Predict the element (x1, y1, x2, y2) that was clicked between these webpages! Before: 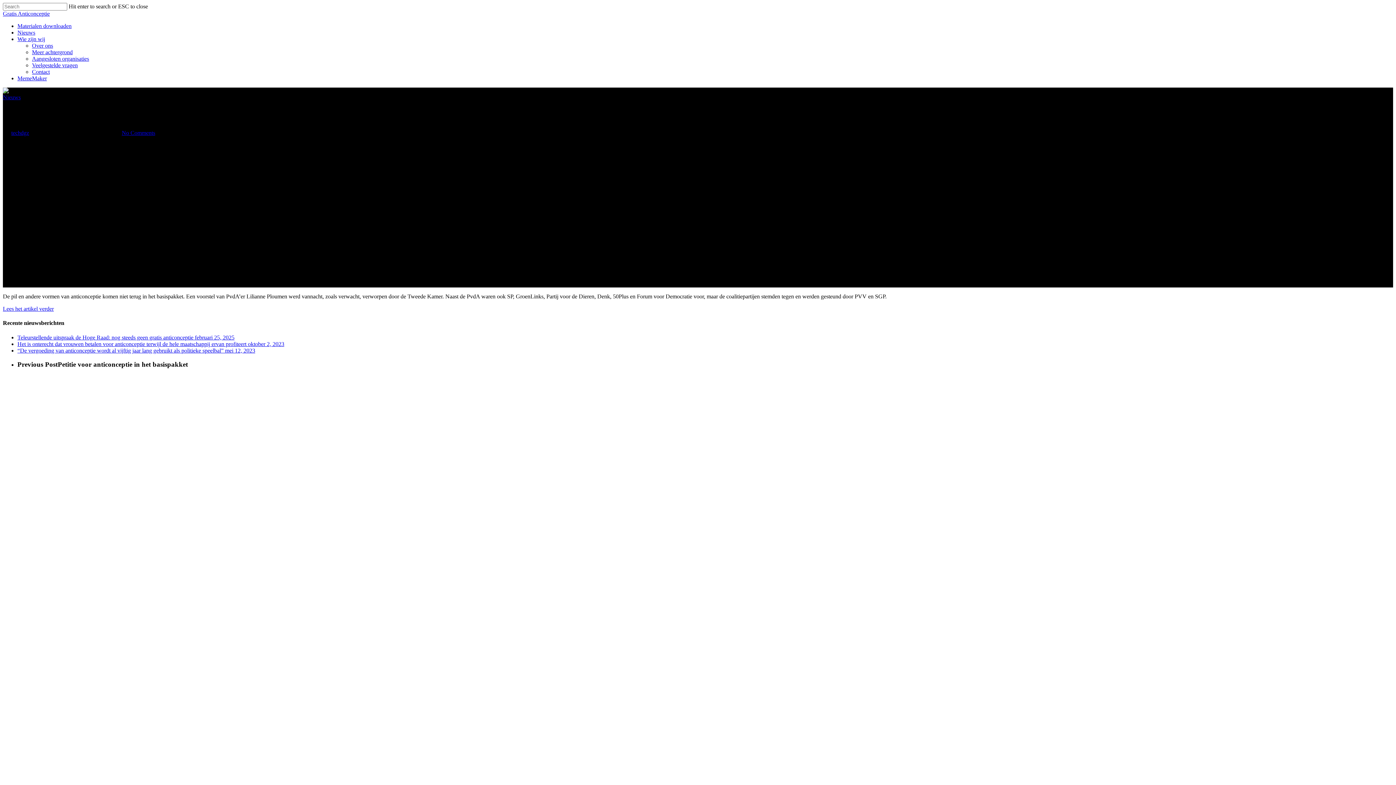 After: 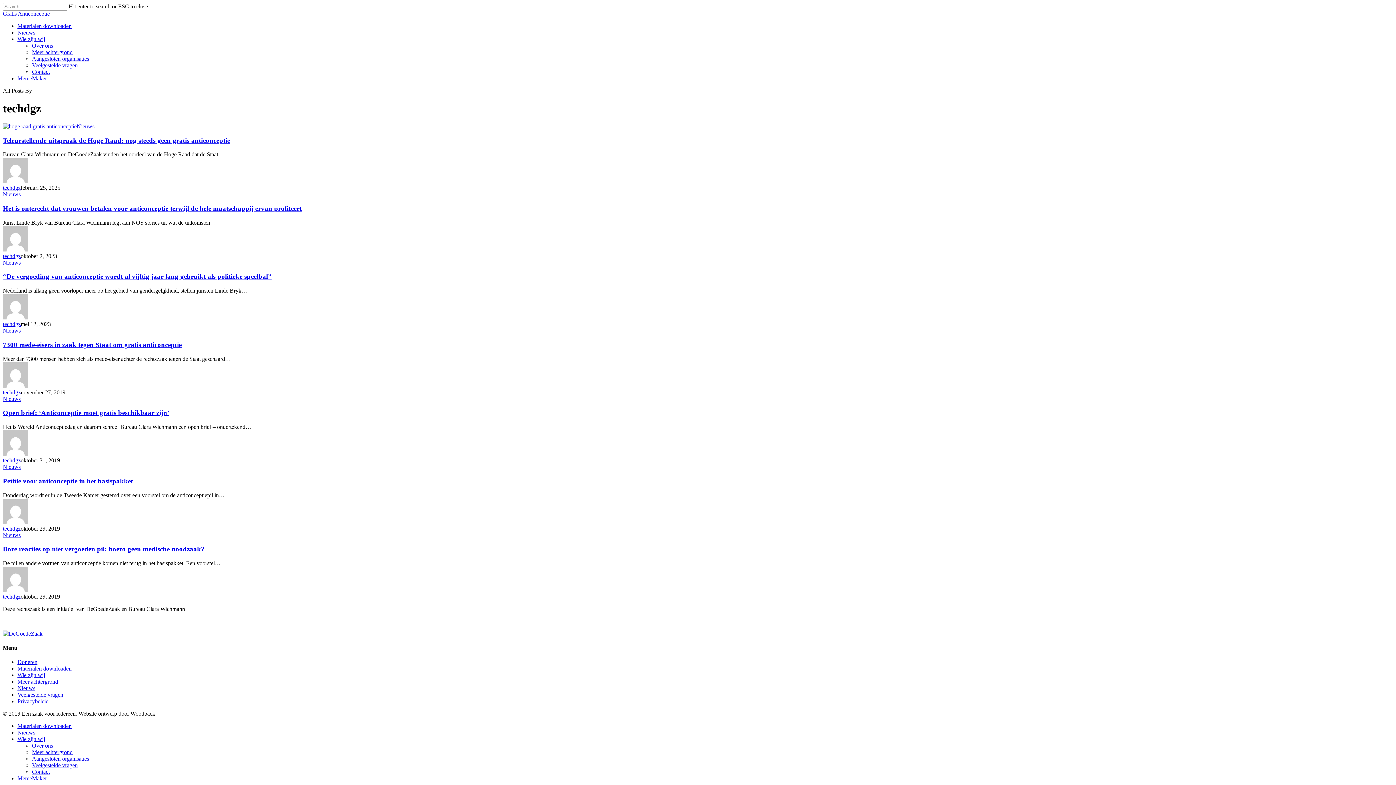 Action: bbox: (11, 129, 29, 135) label: techdgz